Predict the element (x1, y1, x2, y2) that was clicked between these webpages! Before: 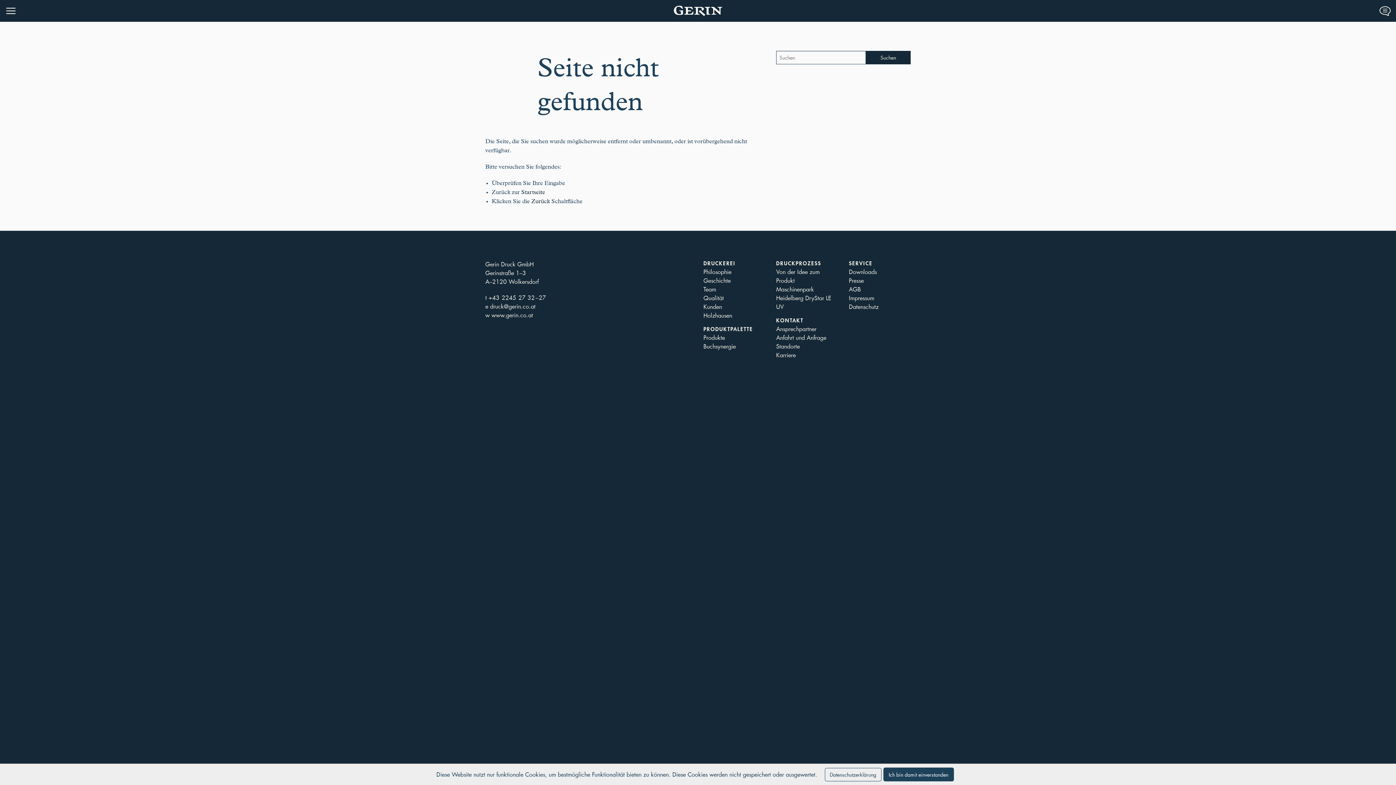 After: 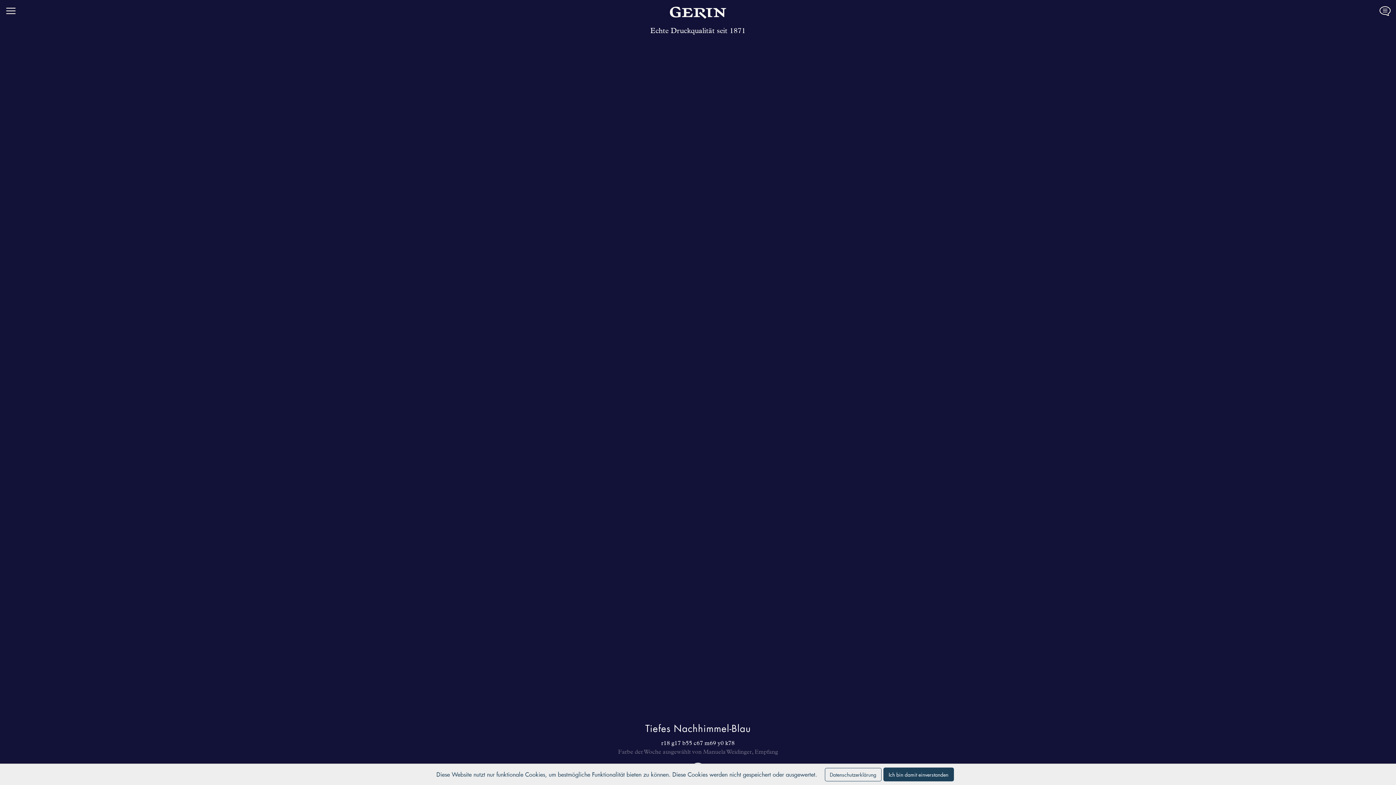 Action: label: Druckerei Gerin bbox: (0, 0, 1396, 21)